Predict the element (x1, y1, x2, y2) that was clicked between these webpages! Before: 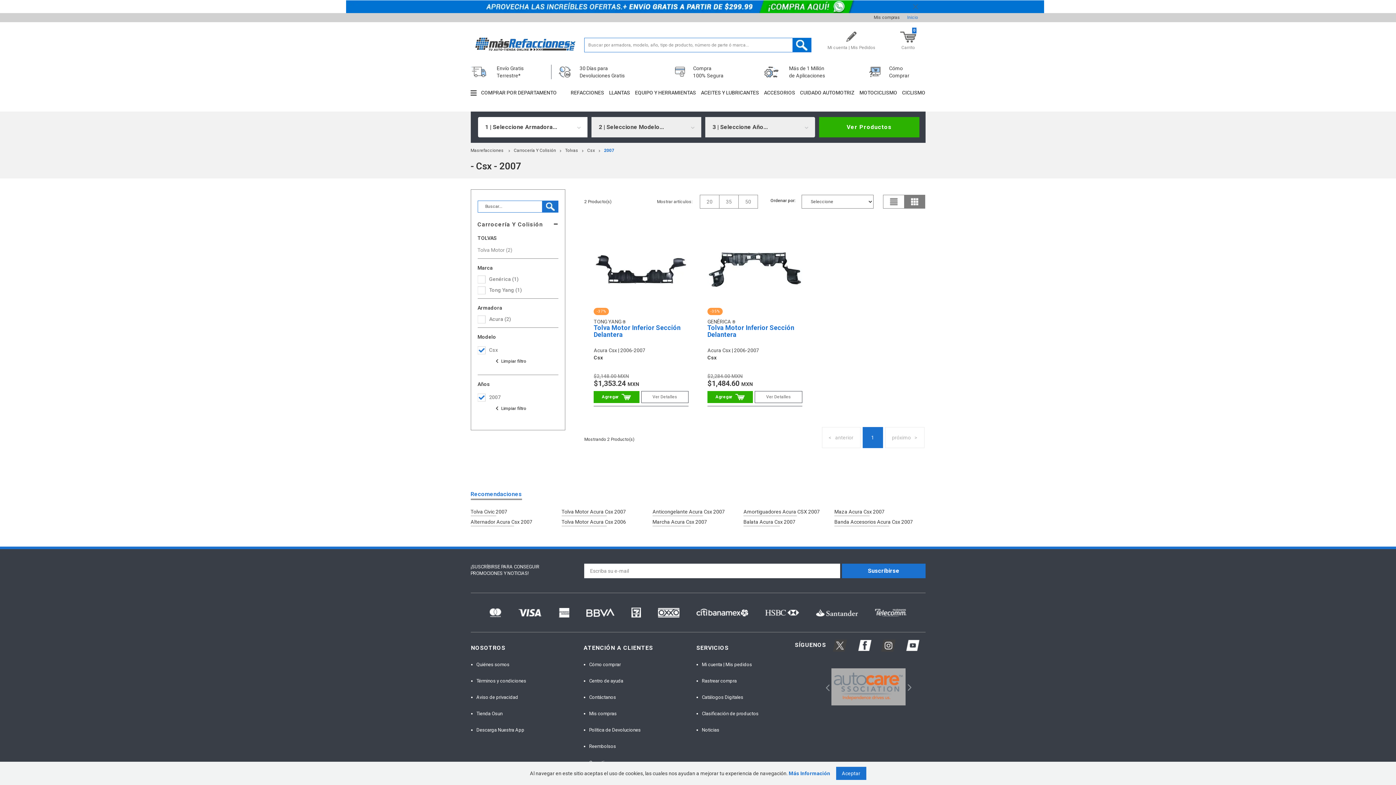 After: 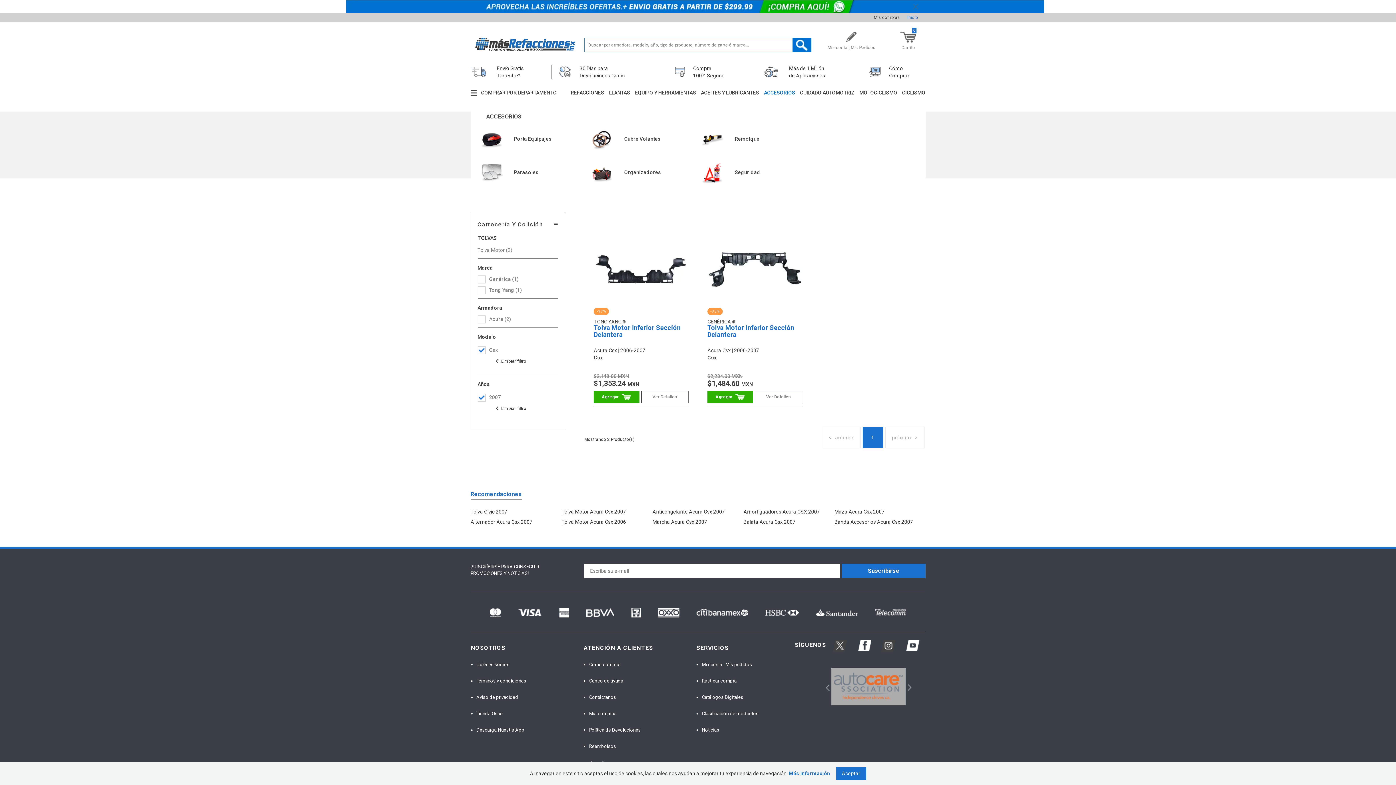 Action: bbox: (764, 85, 795, 100) label: ACCESORIOS